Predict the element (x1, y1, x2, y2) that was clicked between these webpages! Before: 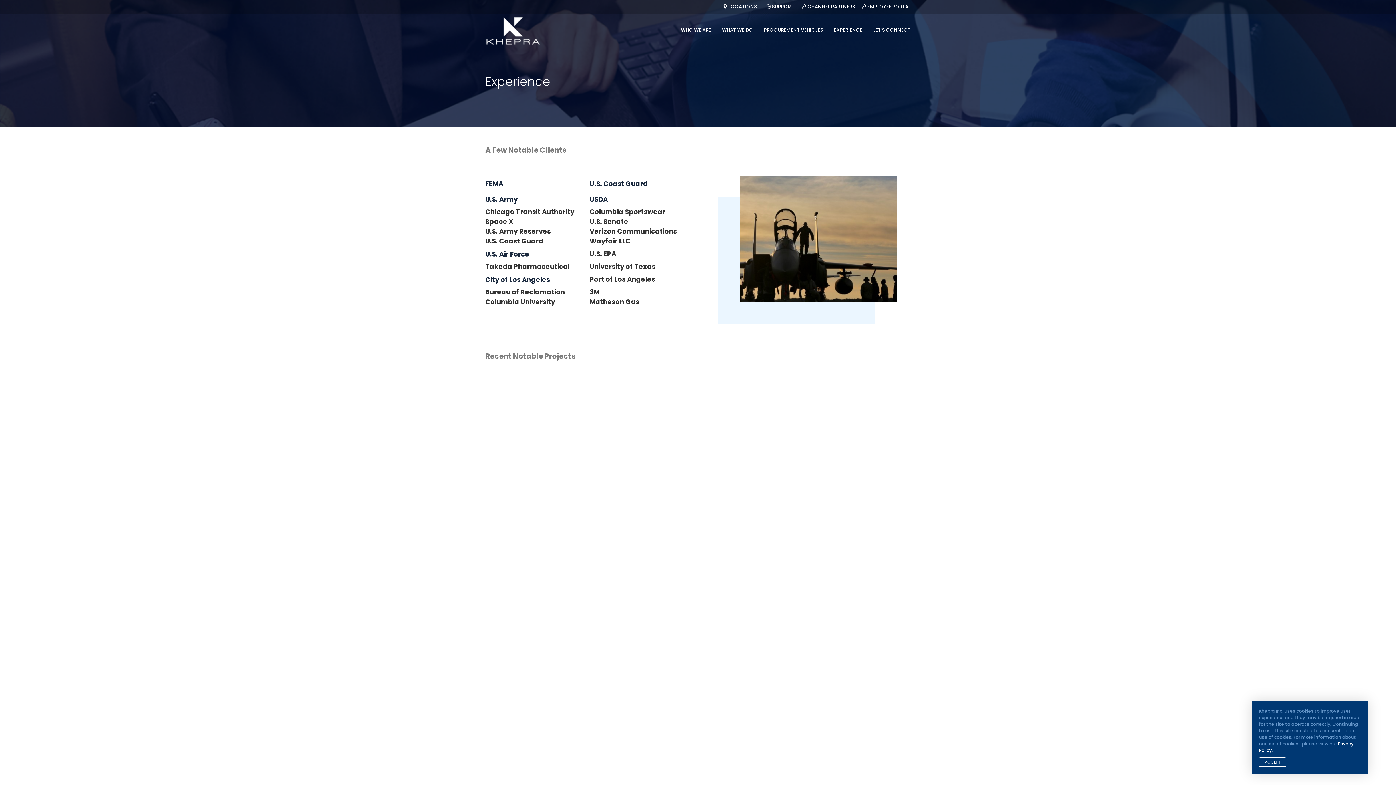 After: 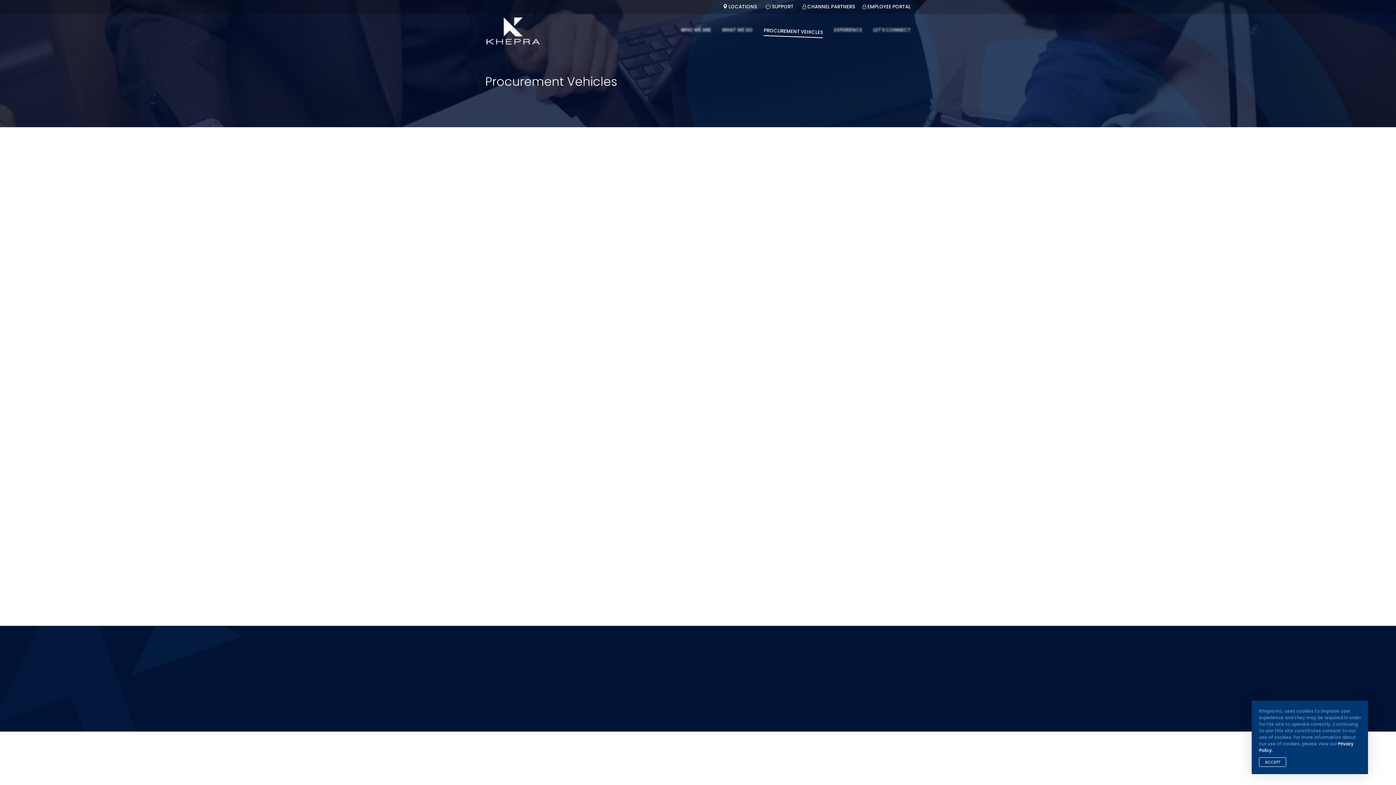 Action: bbox: (764, 25, 823, 34) label: PROCUREMENT VEHICLES